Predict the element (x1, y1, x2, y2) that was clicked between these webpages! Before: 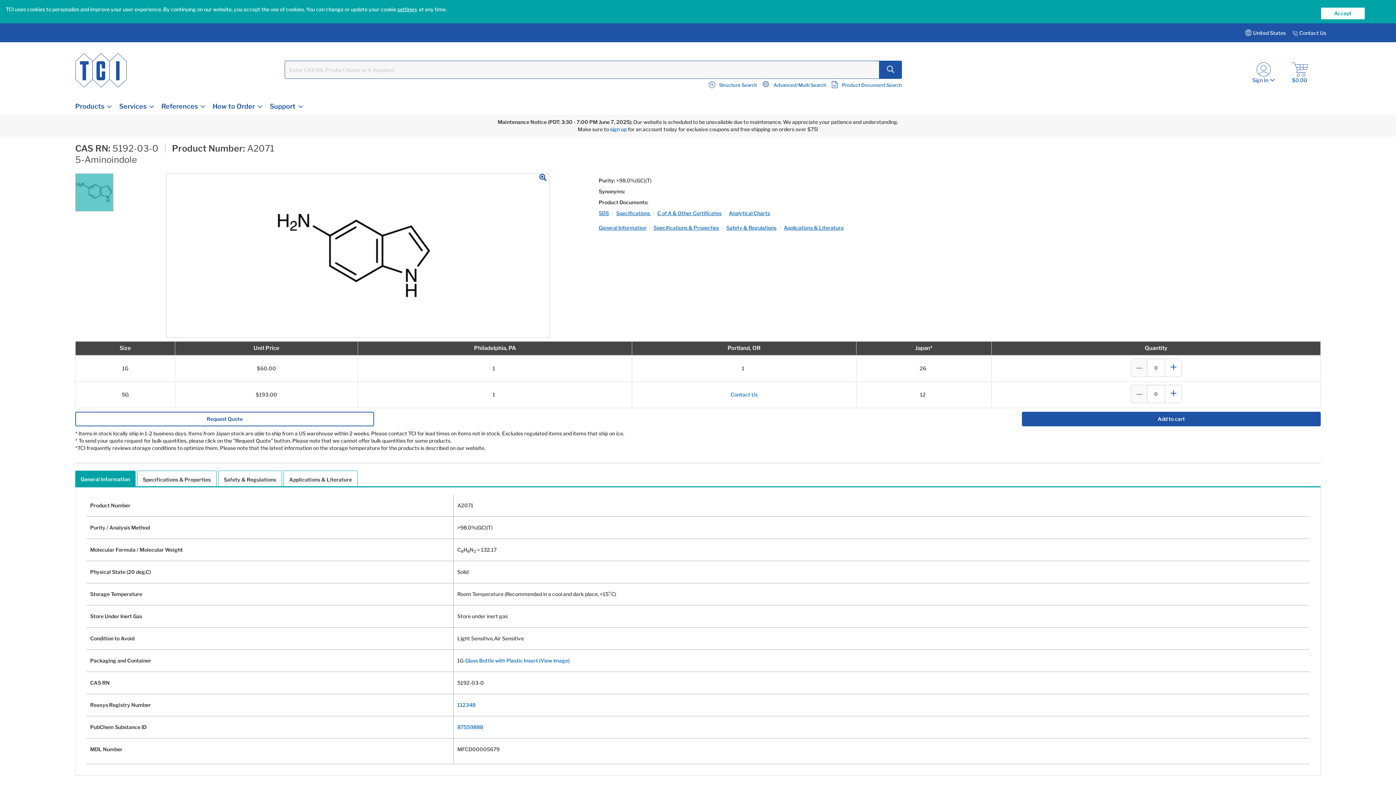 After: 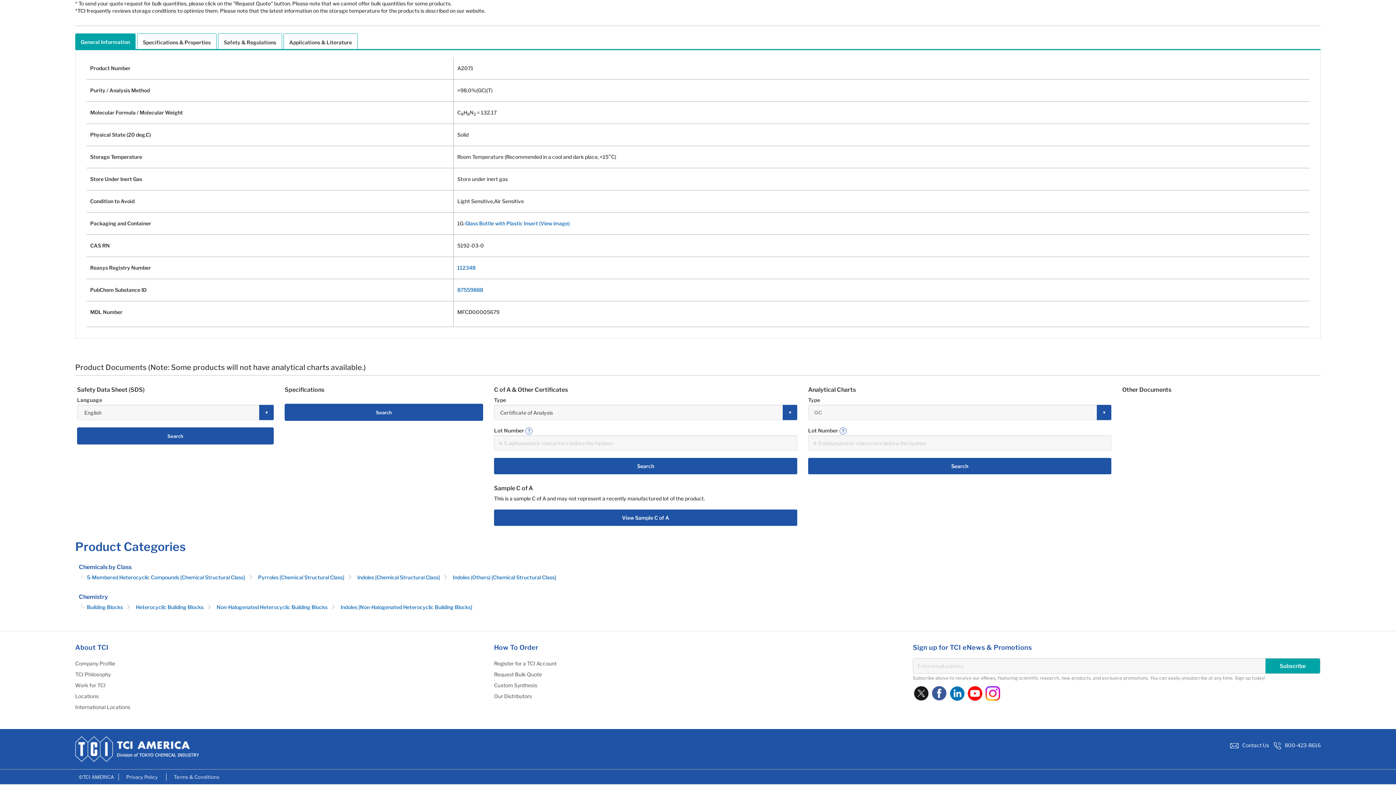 Action: label: SDS bbox: (598, 210, 609, 220)